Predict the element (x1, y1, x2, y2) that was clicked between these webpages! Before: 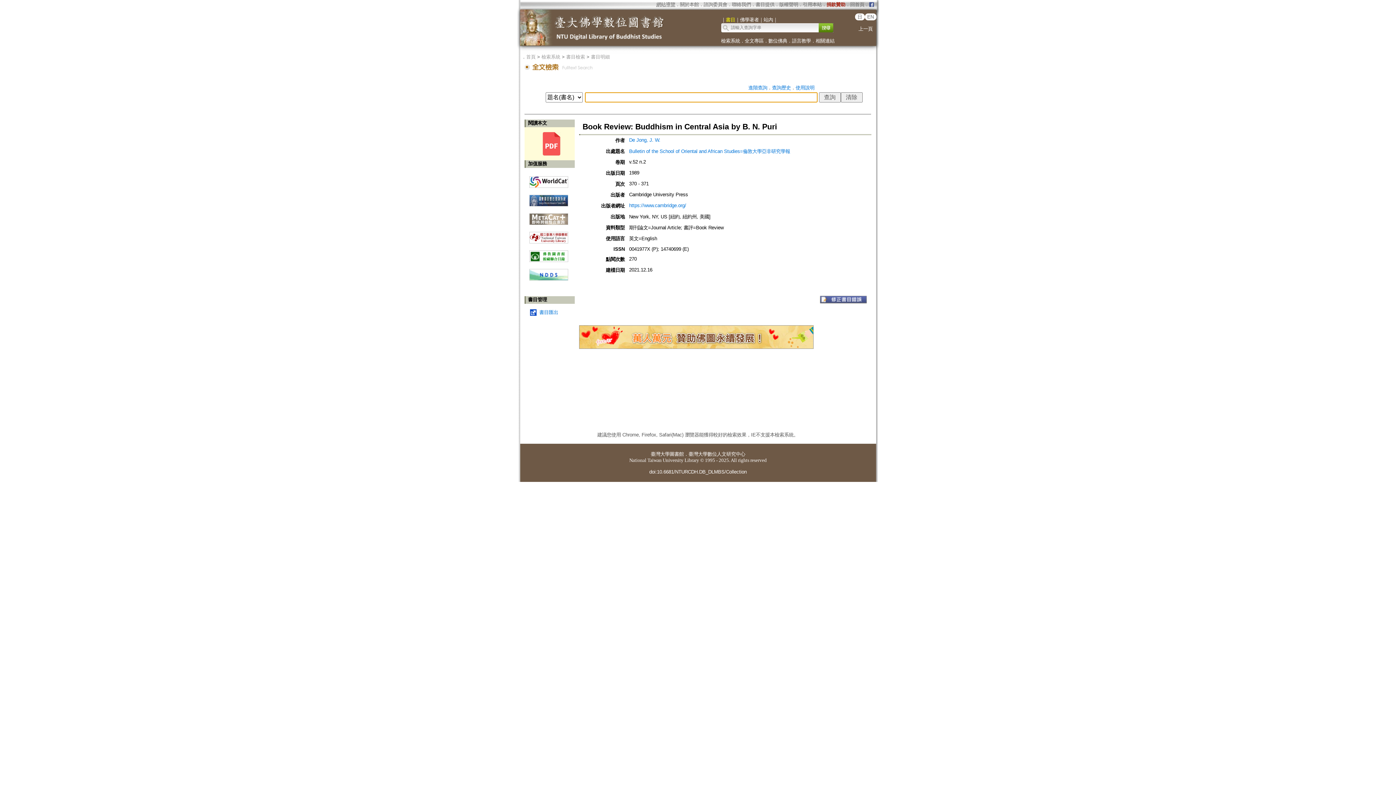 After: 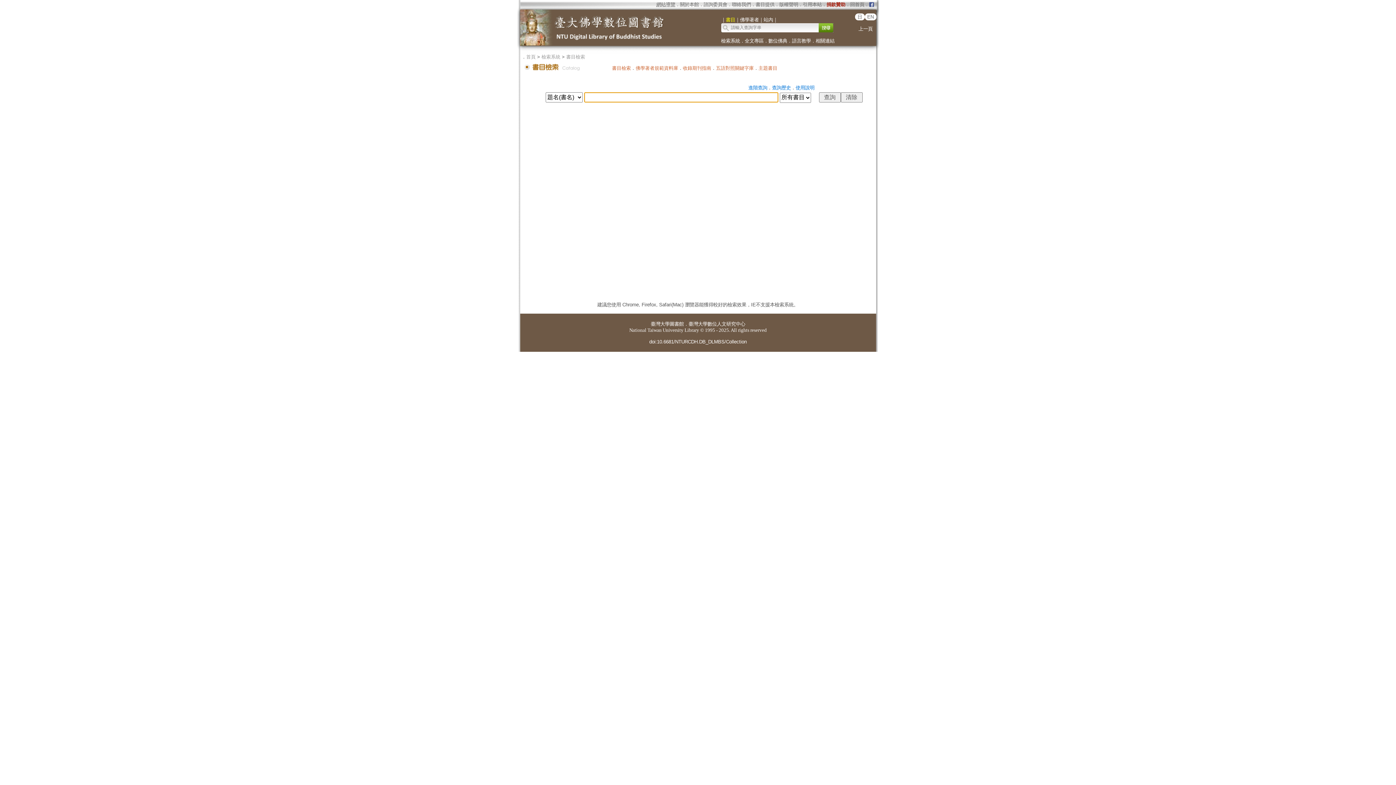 Action: bbox: (818, 23, 833, 32) label:  